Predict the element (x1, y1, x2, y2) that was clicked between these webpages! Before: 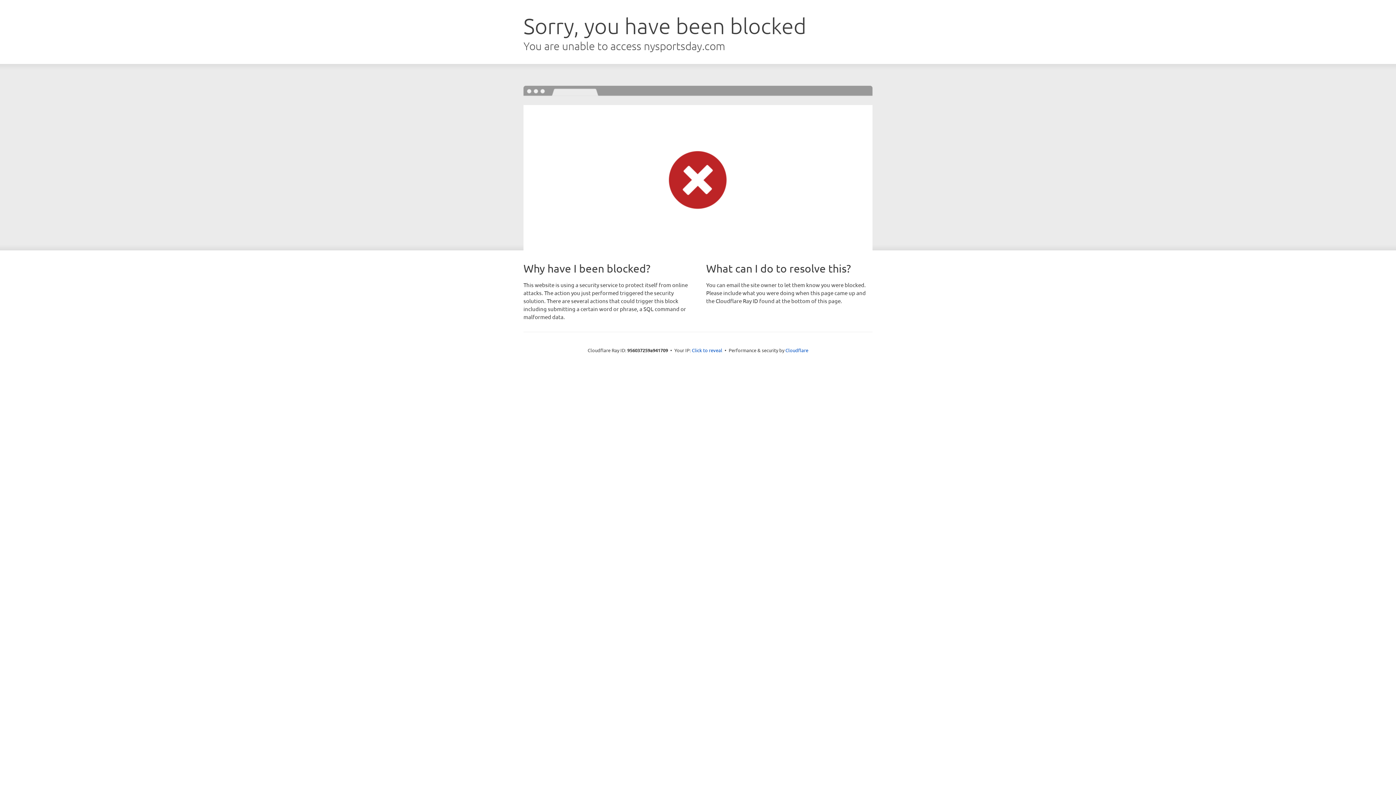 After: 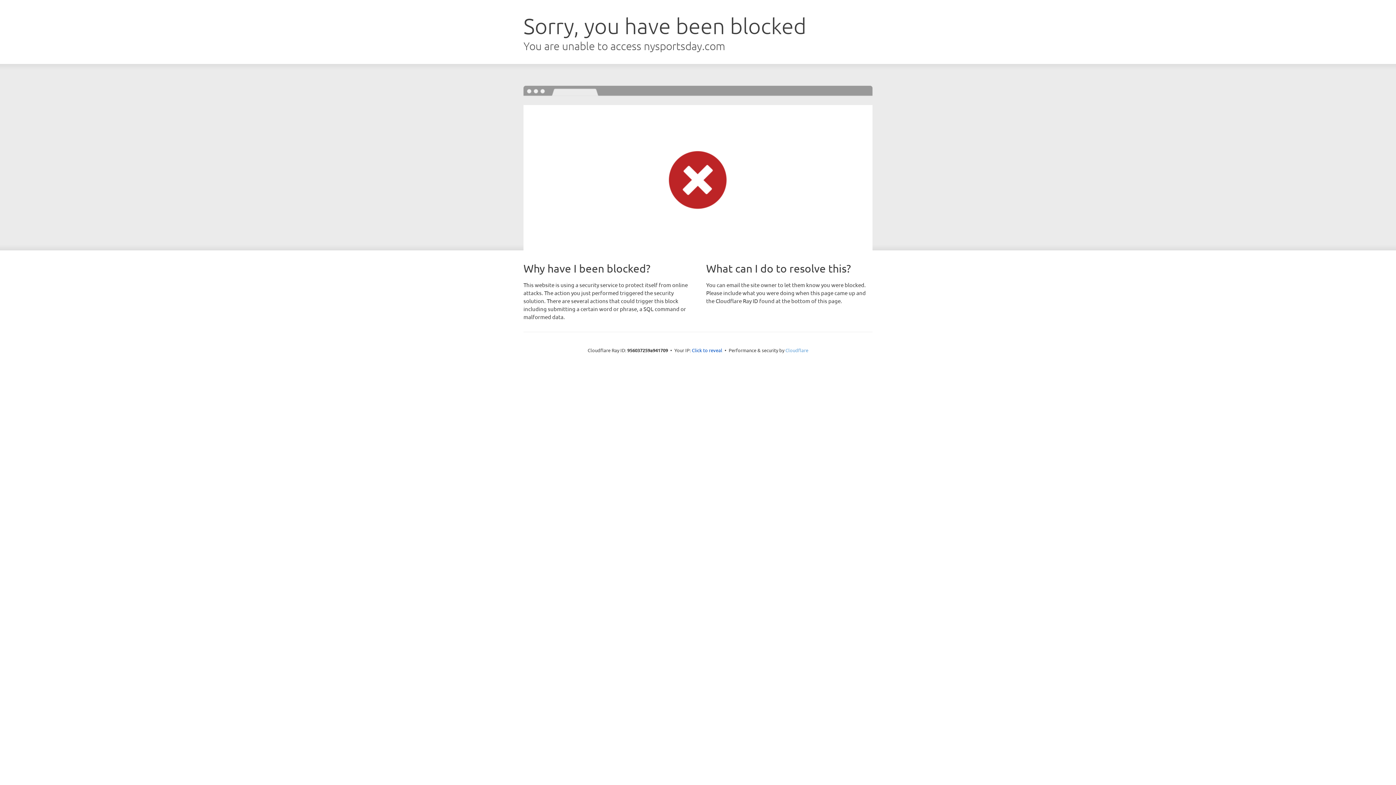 Action: bbox: (785, 347, 808, 353) label: Cloudflare